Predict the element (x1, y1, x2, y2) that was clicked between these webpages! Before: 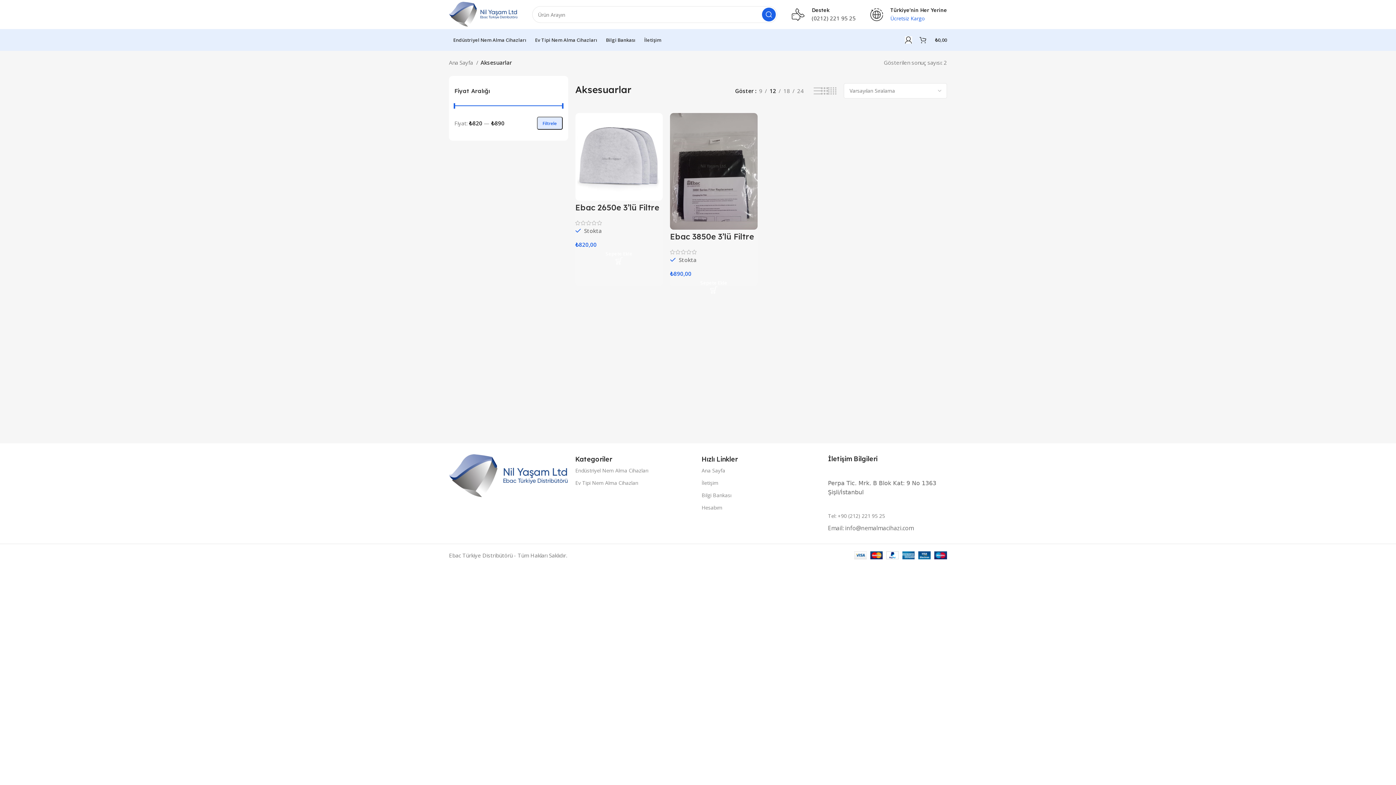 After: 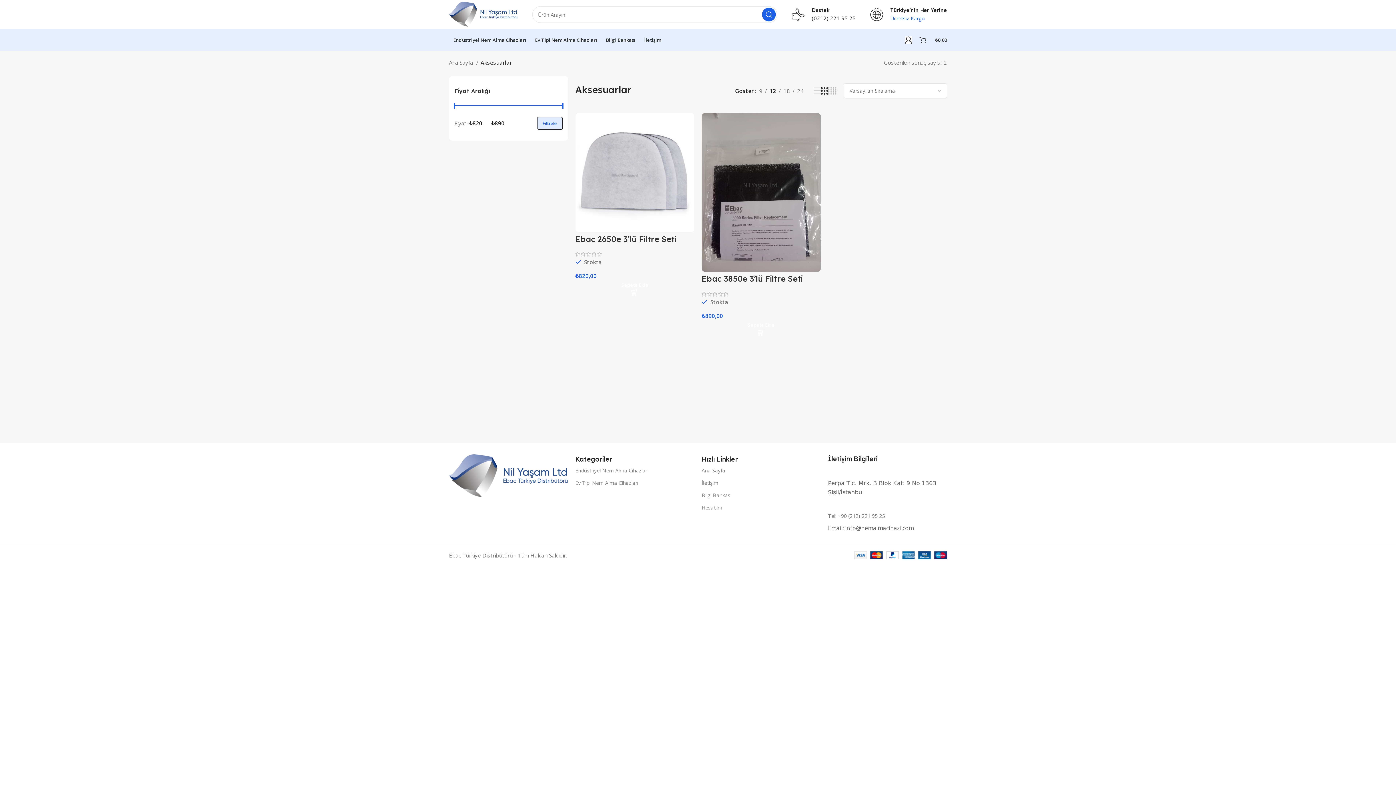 Action: bbox: (821, 86, 828, 95) label: Grid view 3